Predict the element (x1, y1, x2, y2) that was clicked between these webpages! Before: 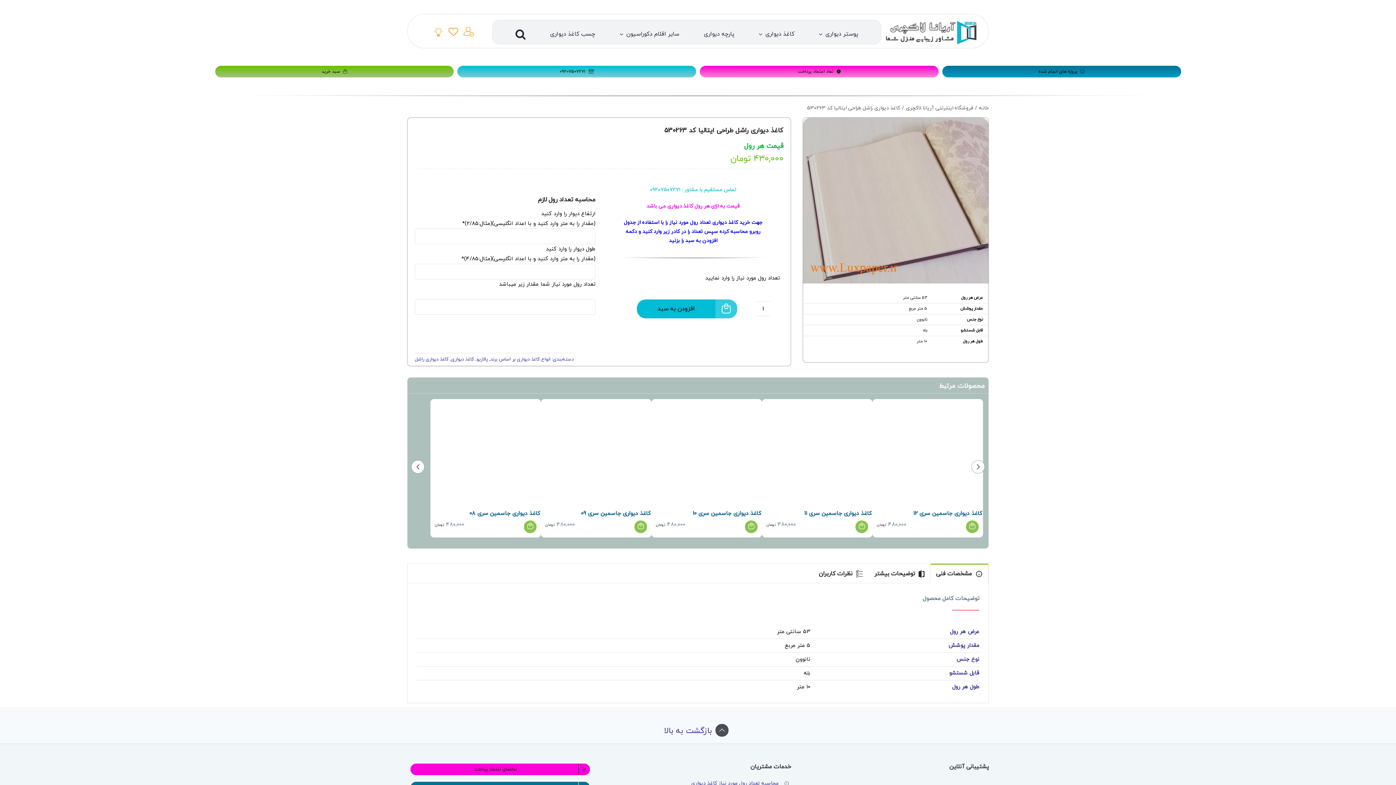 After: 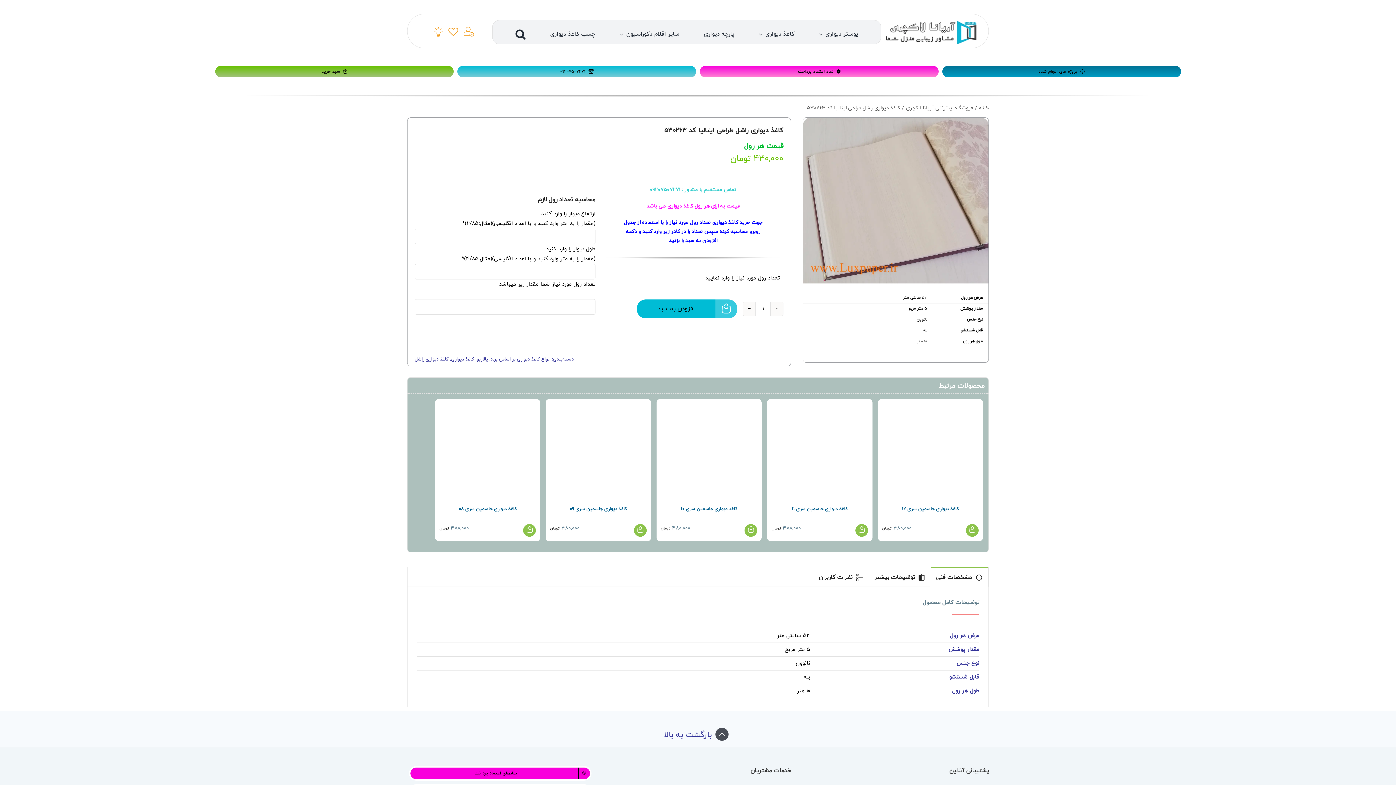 Action: bbox: (813, 563, 868, 583) label: نظرات کاربران